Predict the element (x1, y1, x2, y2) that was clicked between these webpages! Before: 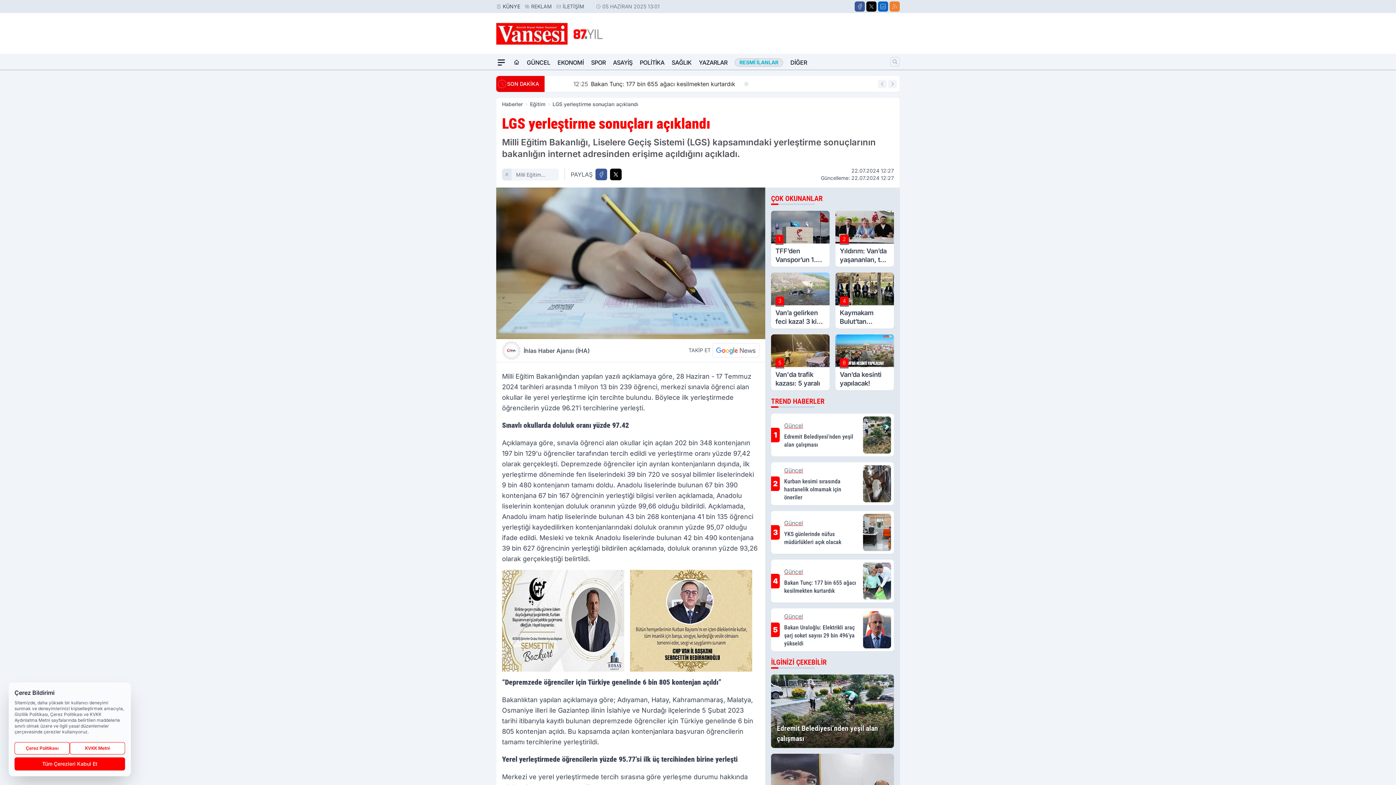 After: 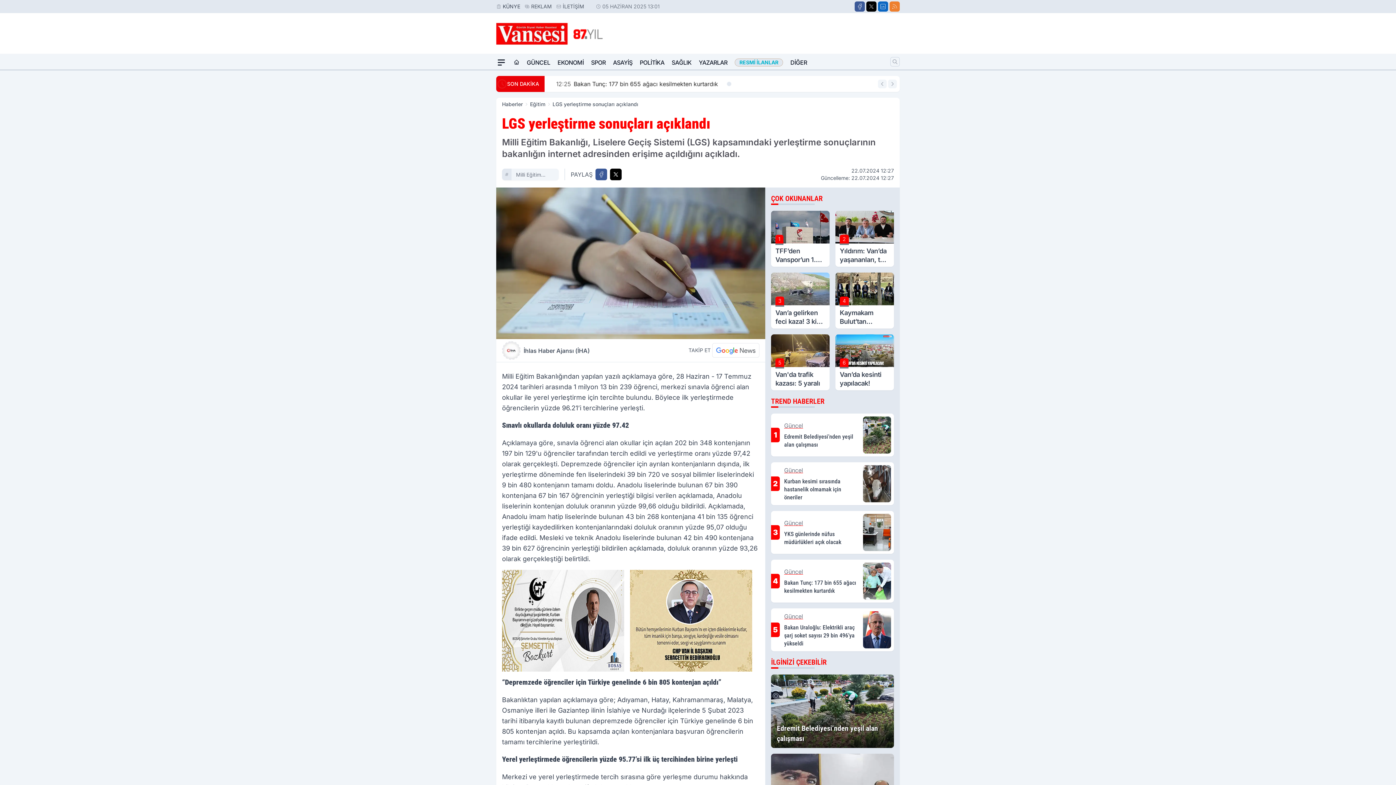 Action: bbox: (14, 757, 125, 770) label: Tüm Çerezleri Kabul Et